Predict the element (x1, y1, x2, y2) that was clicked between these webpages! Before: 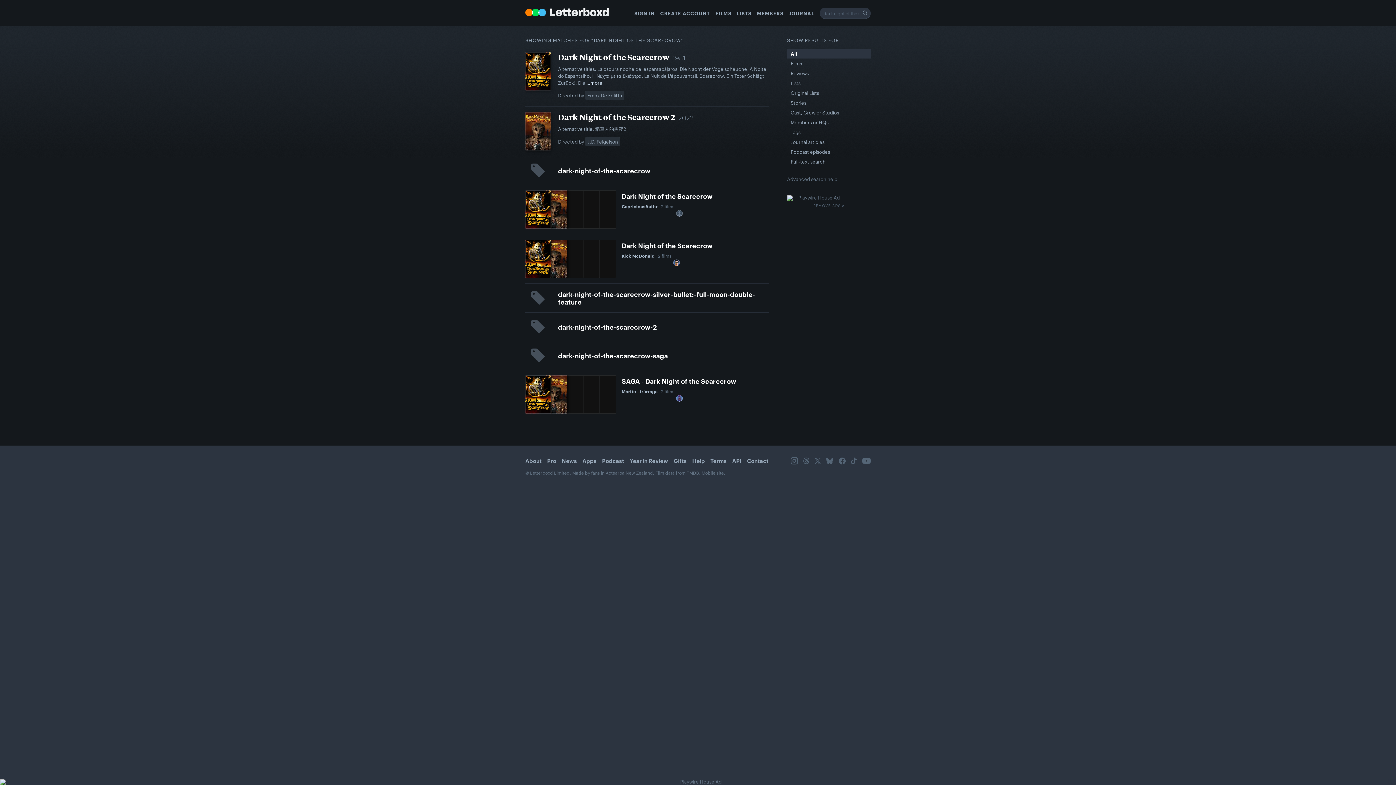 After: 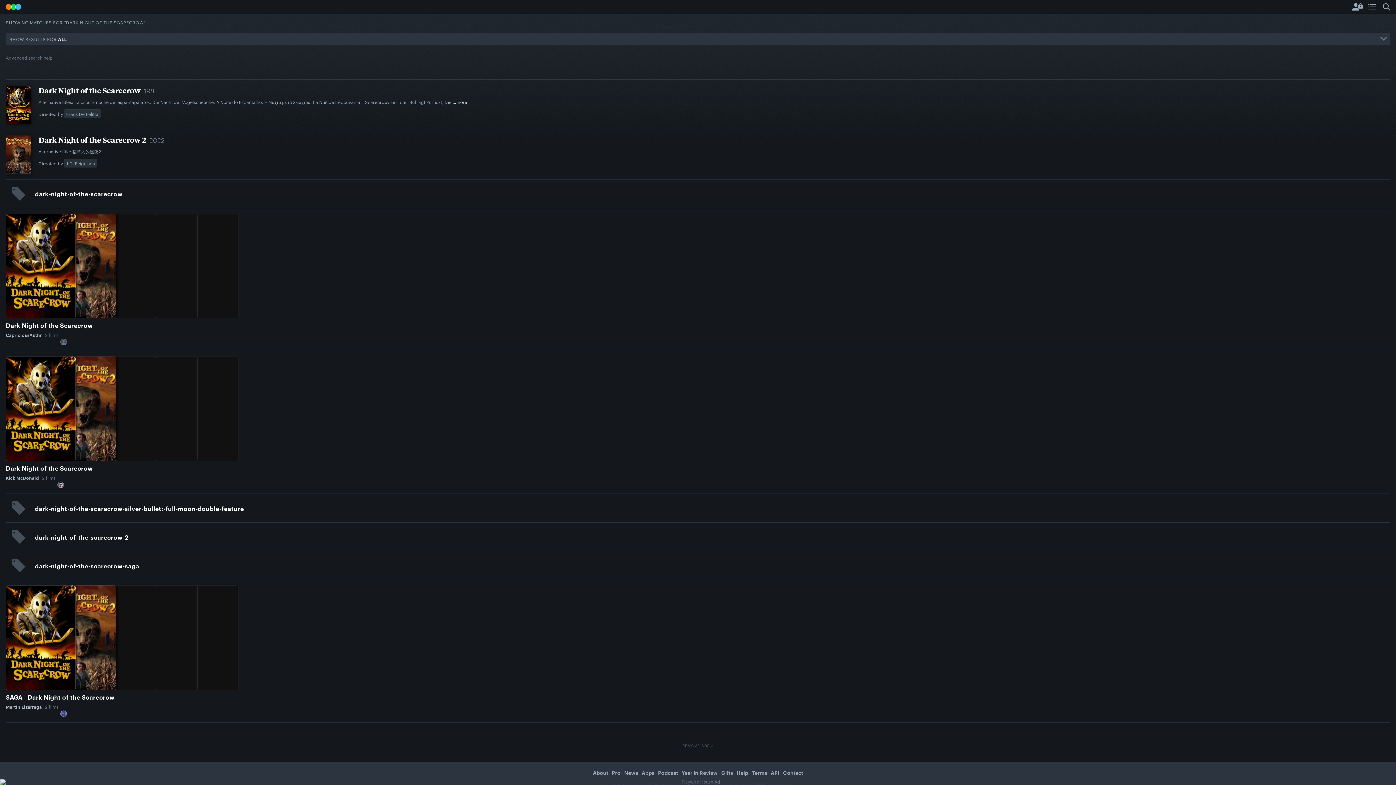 Action: bbox: (701, 469, 724, 476) label: Mobile site